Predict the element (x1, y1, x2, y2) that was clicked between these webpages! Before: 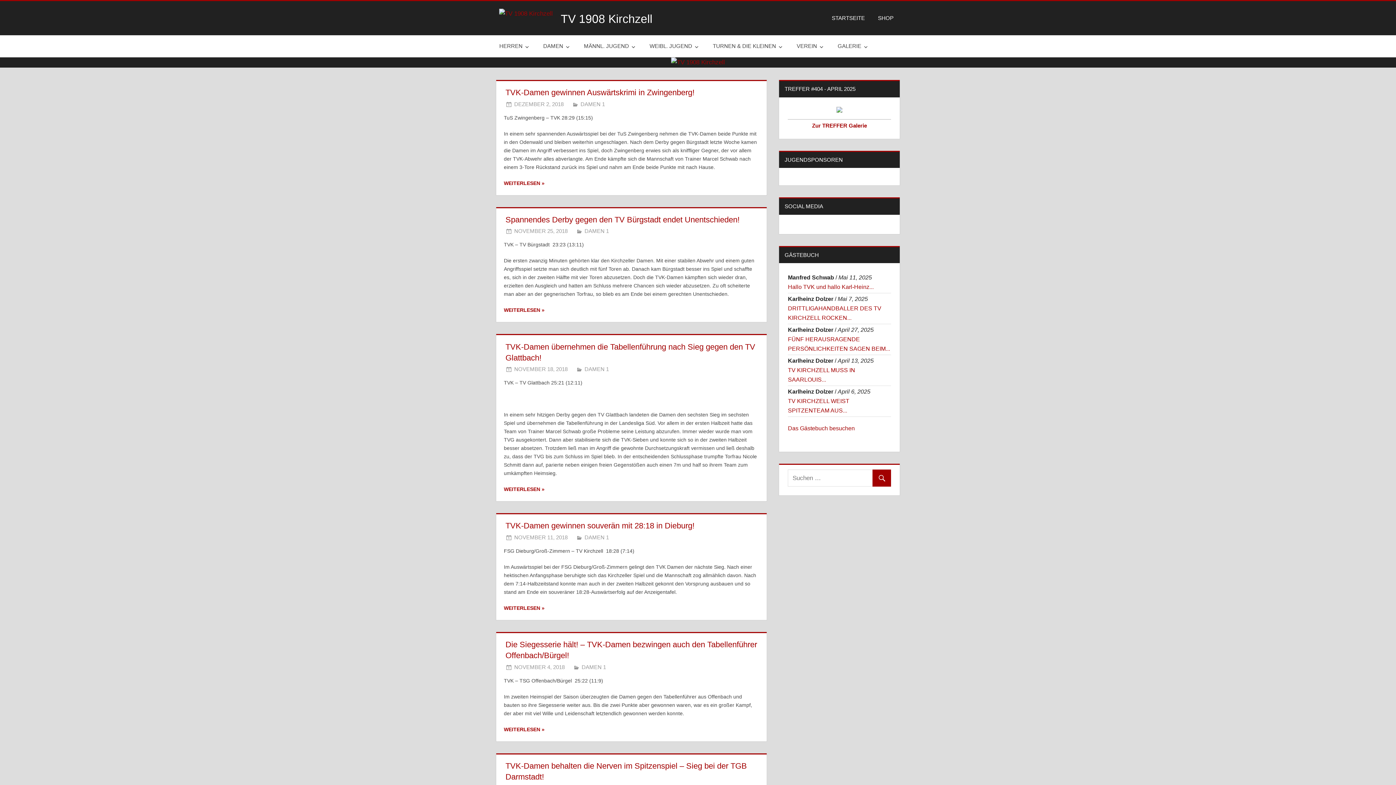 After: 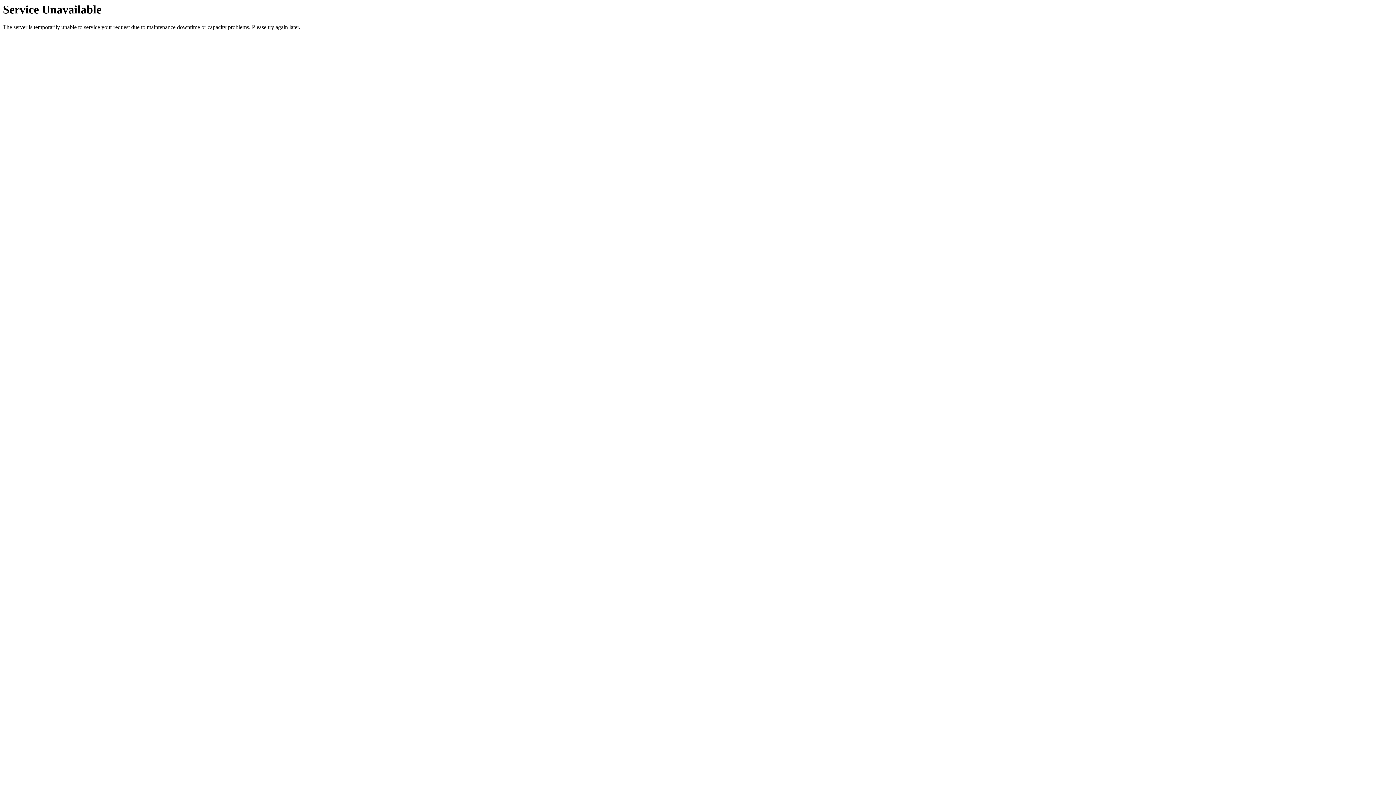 Action: bbox: (580, 100, 605, 107) label: DAMEN 1